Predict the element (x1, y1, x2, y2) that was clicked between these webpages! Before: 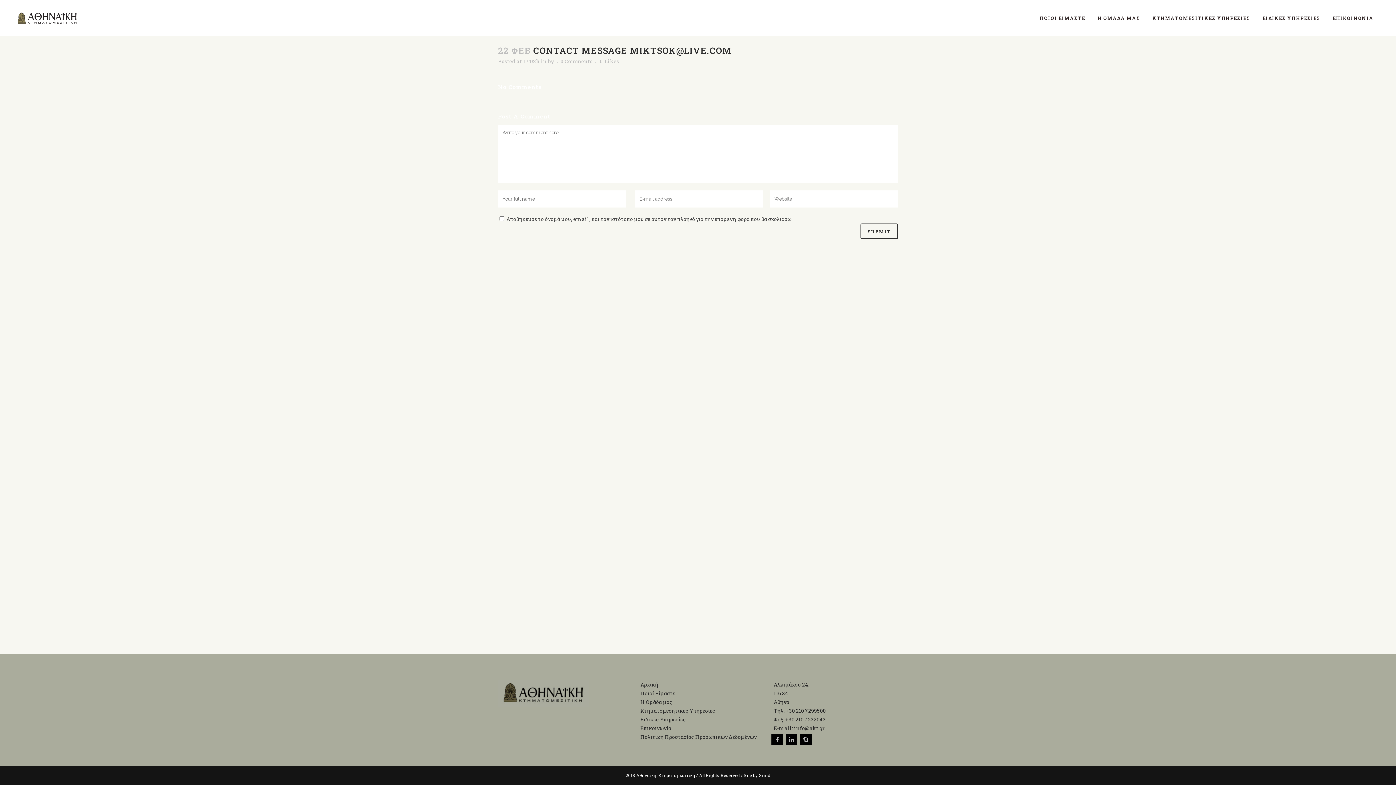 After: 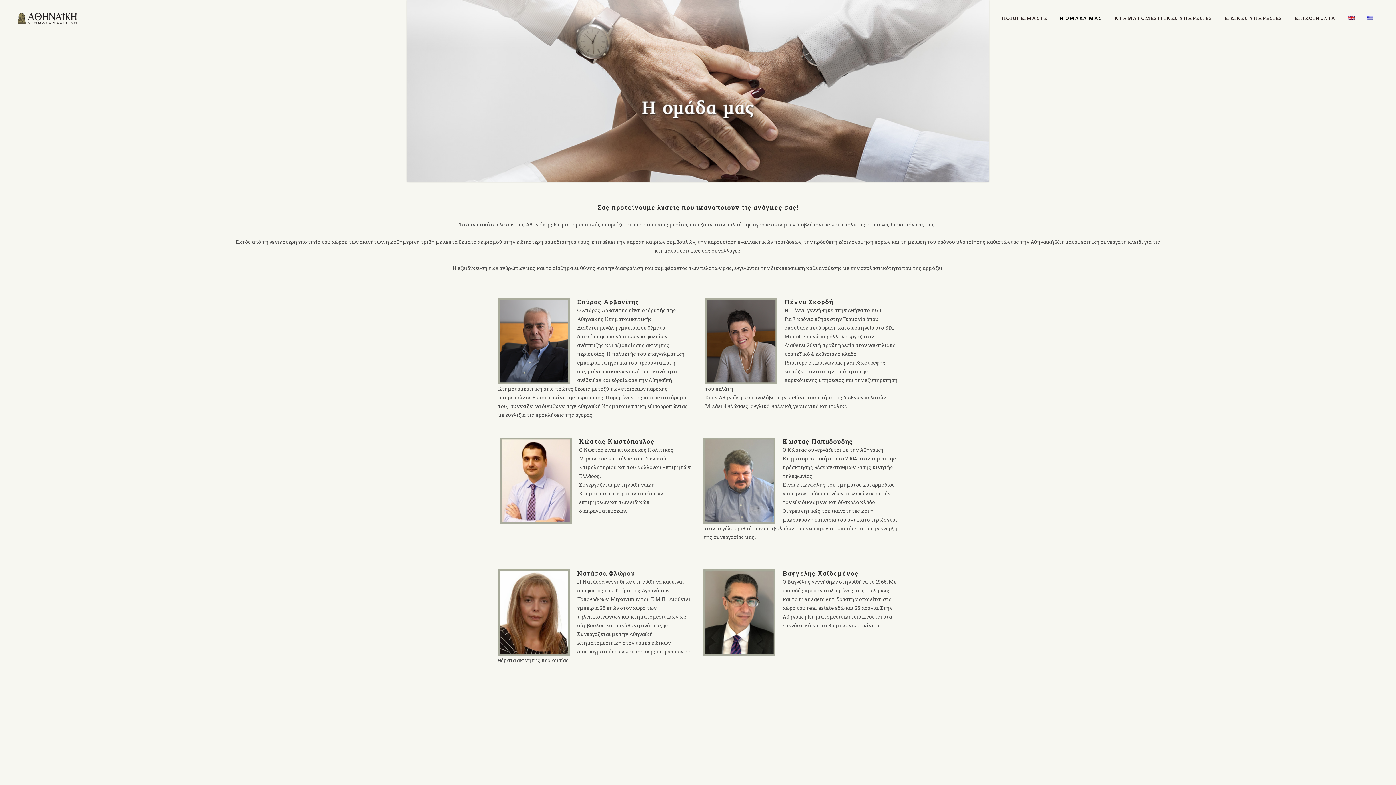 Action: bbox: (1091, 0, 1146, 36) label: Η ΟΜΑΔΑ ΜΑΣ